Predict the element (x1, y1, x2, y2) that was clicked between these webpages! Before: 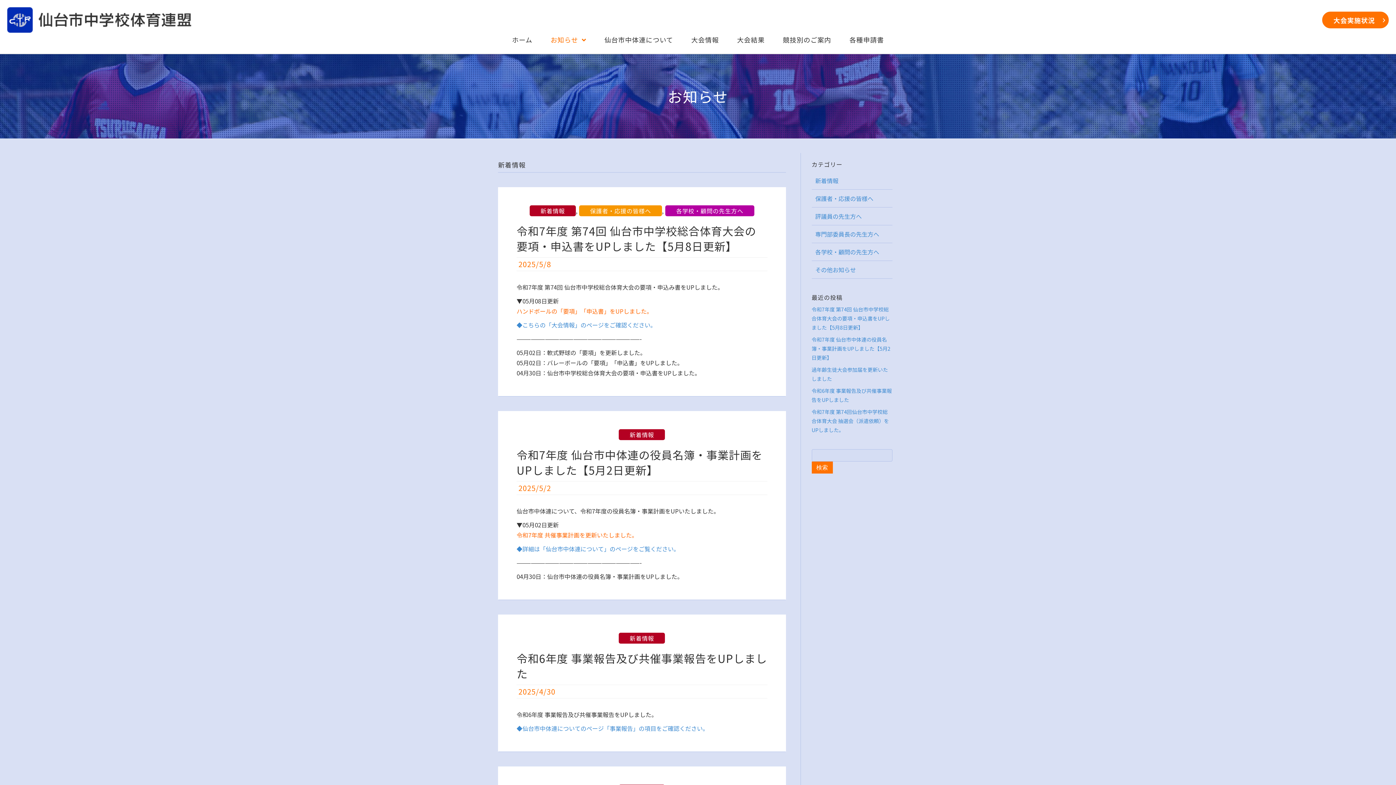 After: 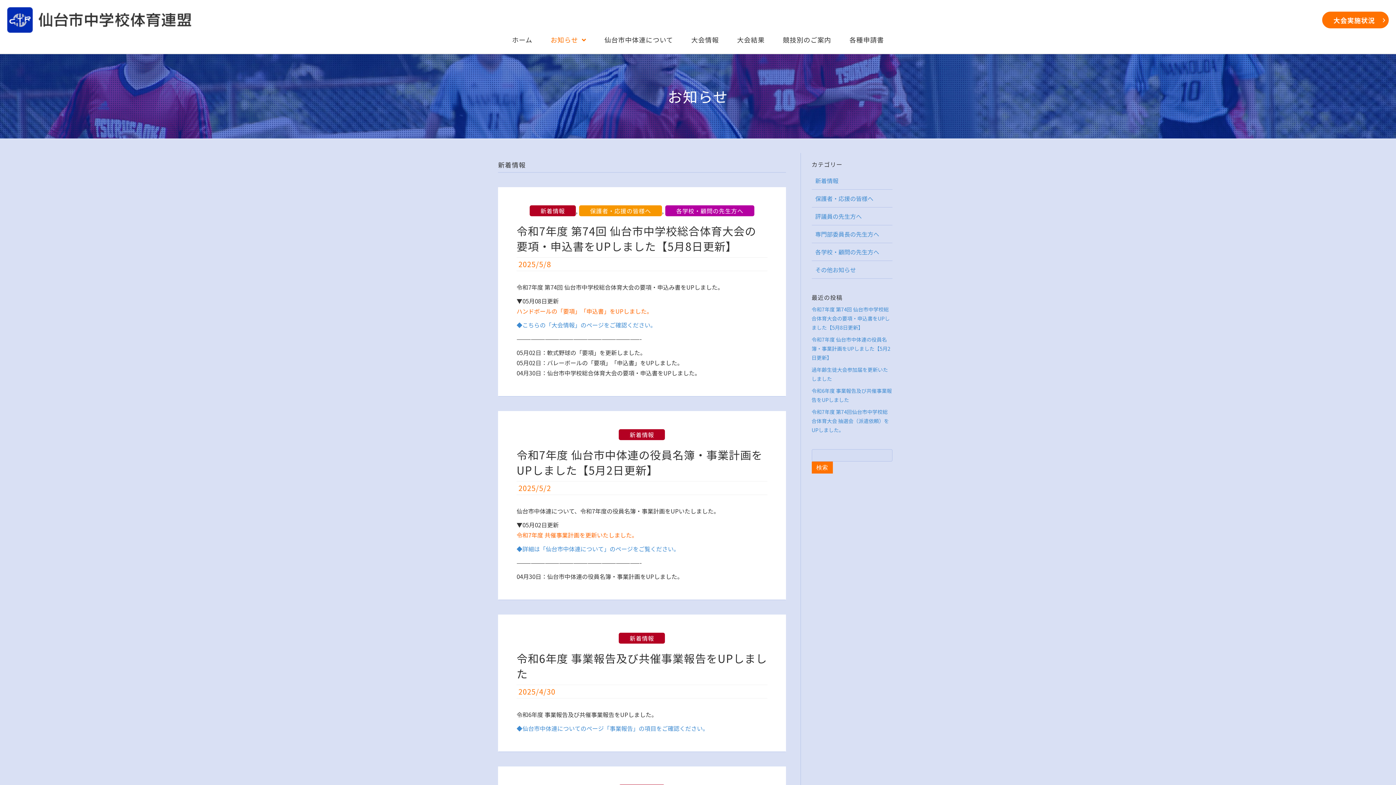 Action: label: 新着情報 bbox: (618, 429, 665, 440)